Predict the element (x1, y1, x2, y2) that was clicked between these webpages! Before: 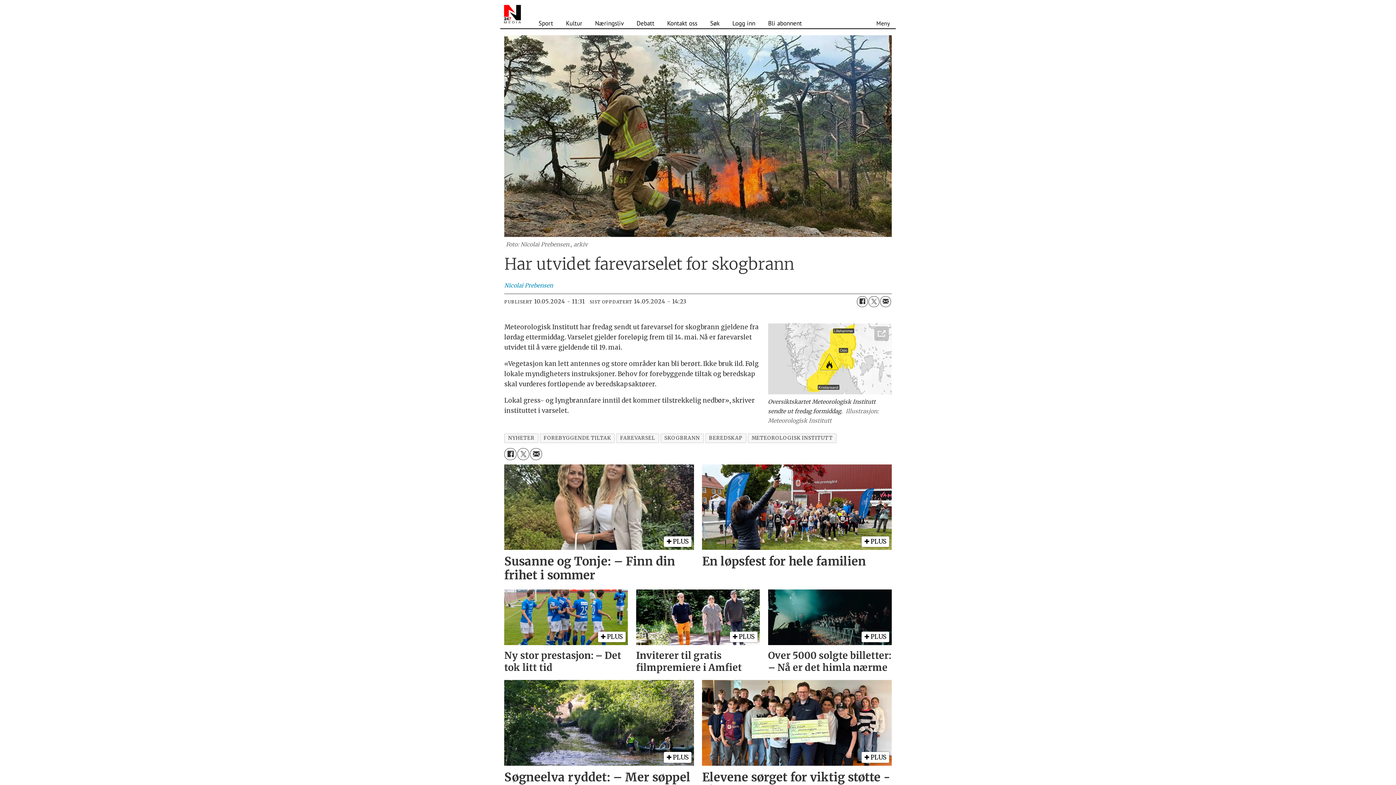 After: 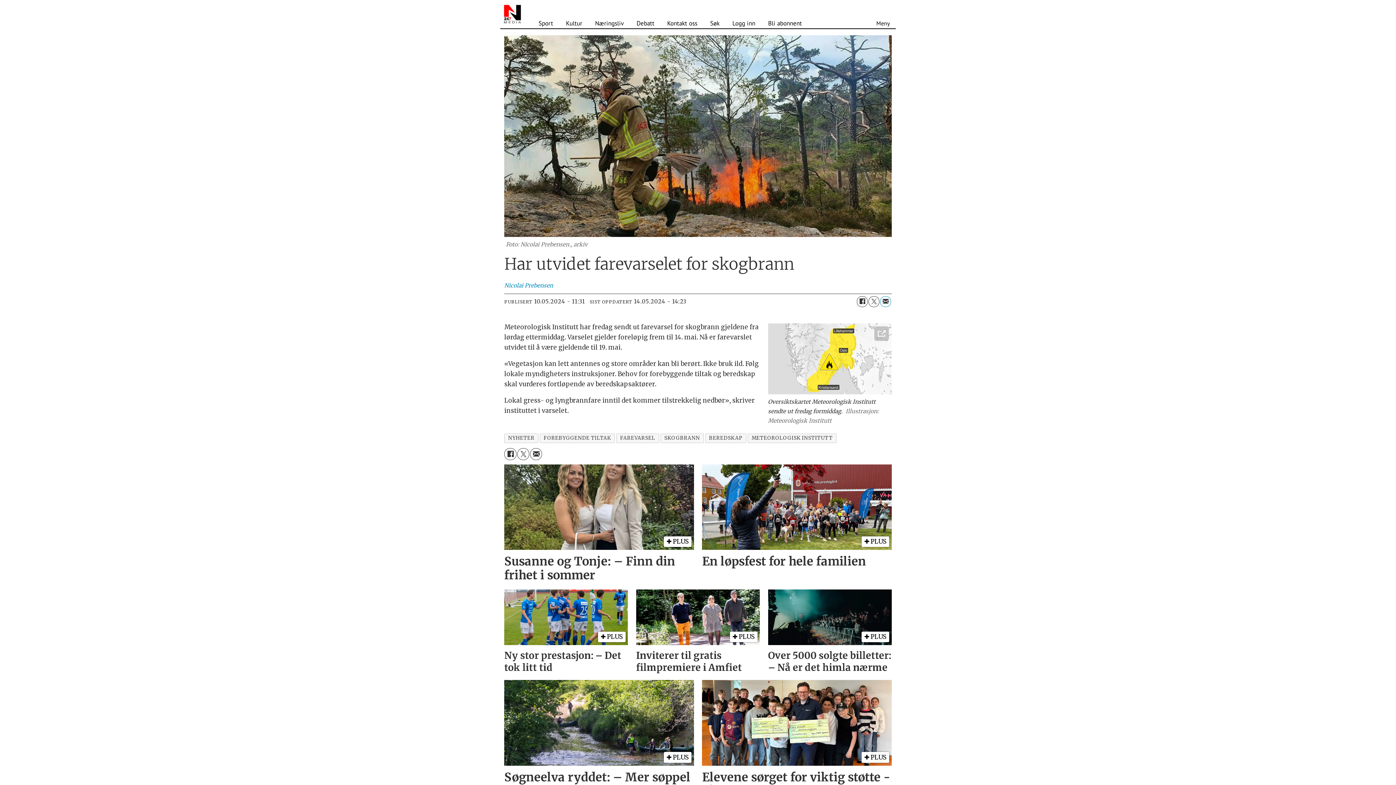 Action: label: Del på e-post bbox: (880, 296, 891, 307)